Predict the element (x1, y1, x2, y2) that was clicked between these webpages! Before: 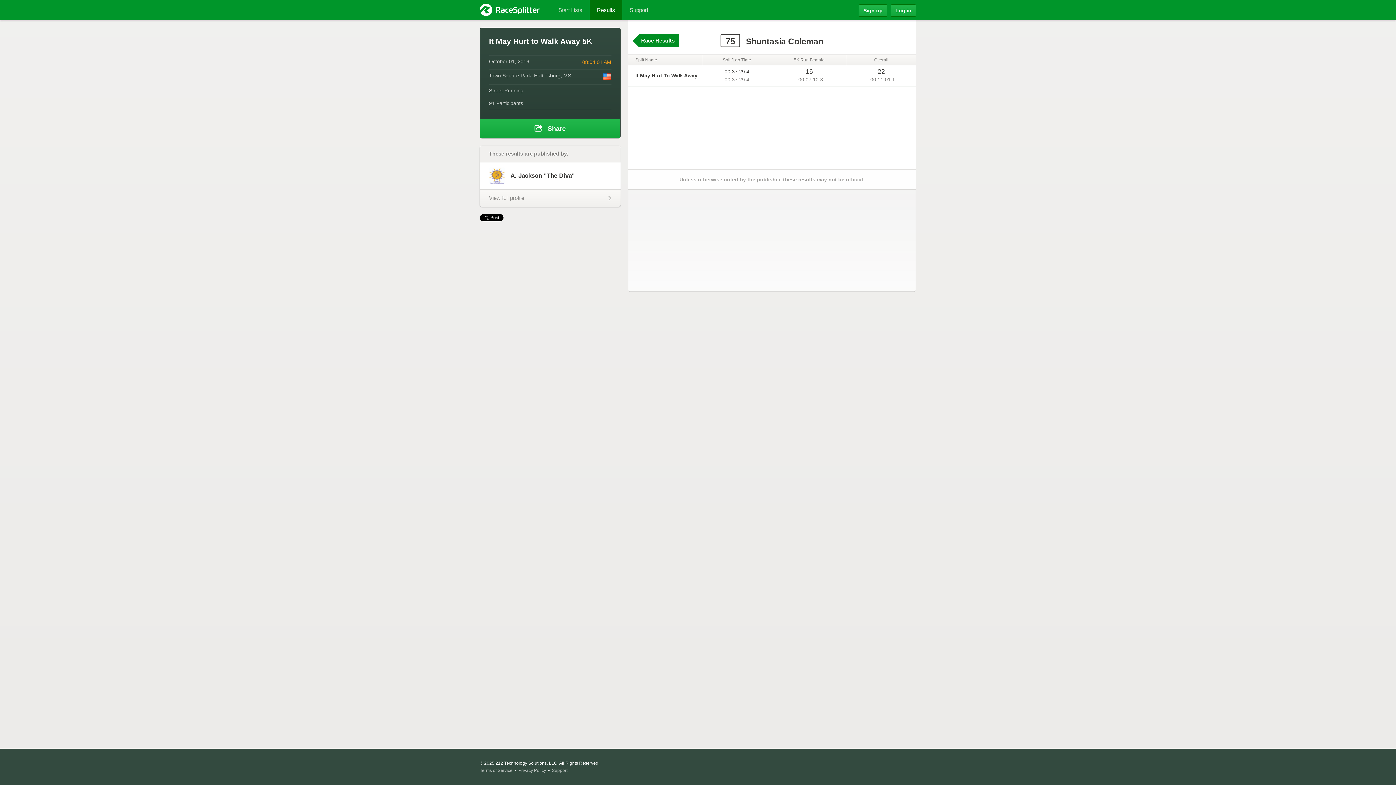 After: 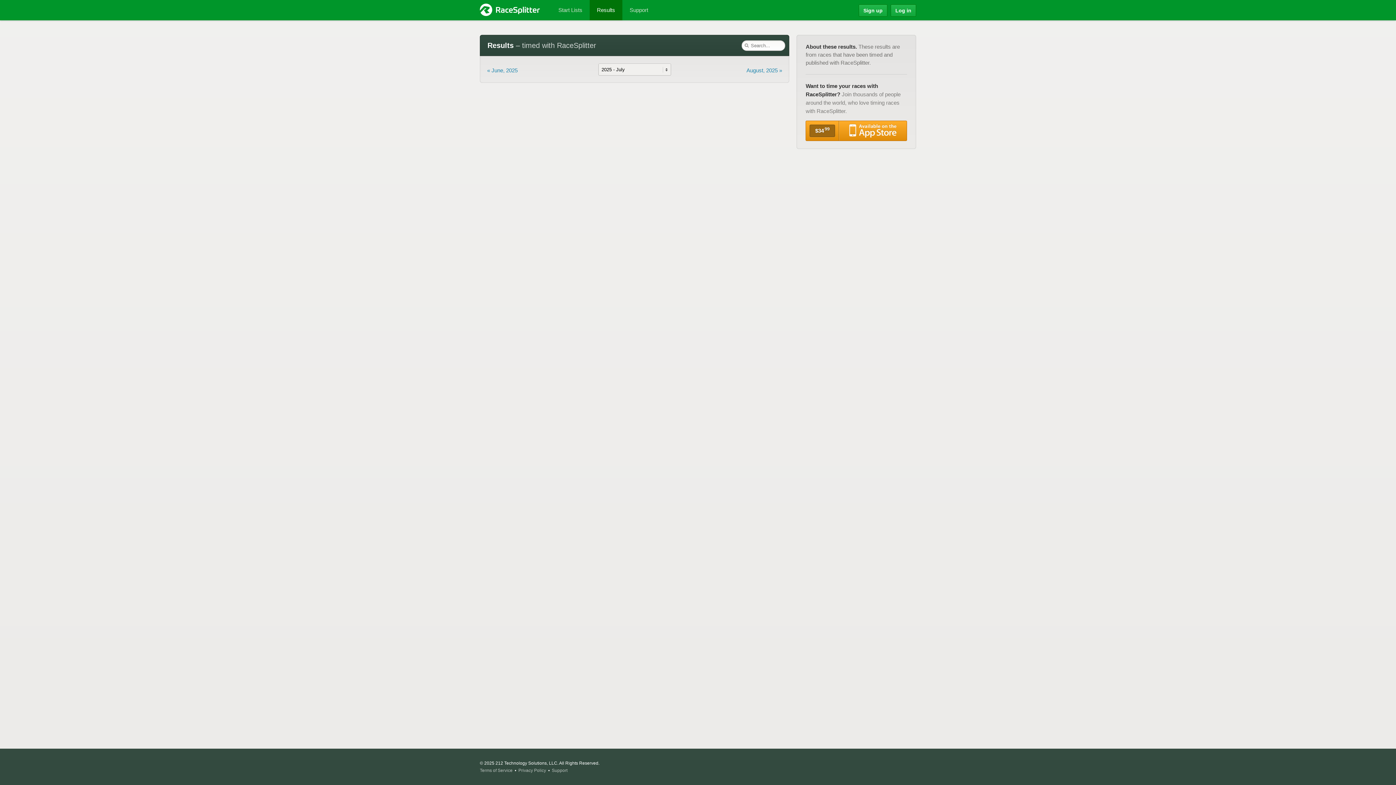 Action: bbox: (589, 0, 622, 20) label: Results